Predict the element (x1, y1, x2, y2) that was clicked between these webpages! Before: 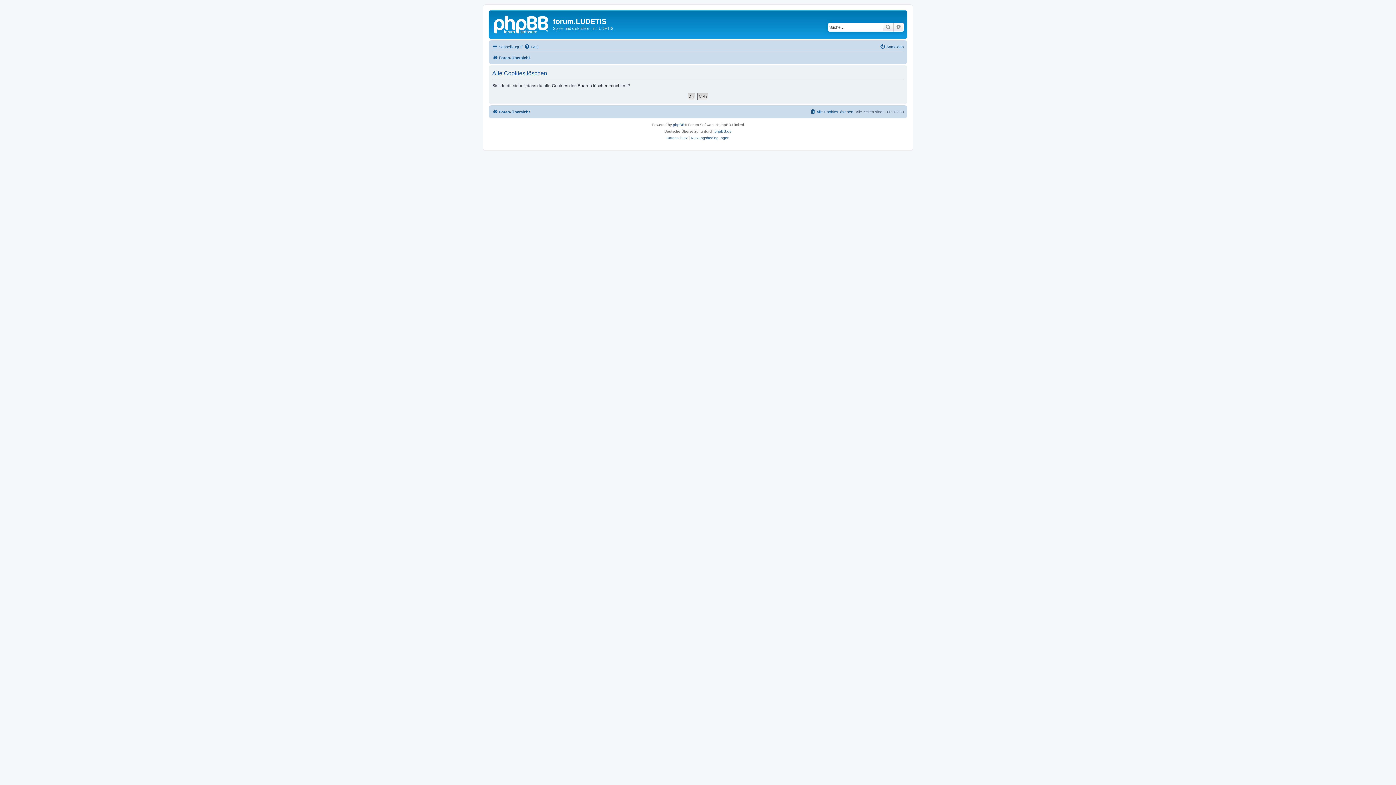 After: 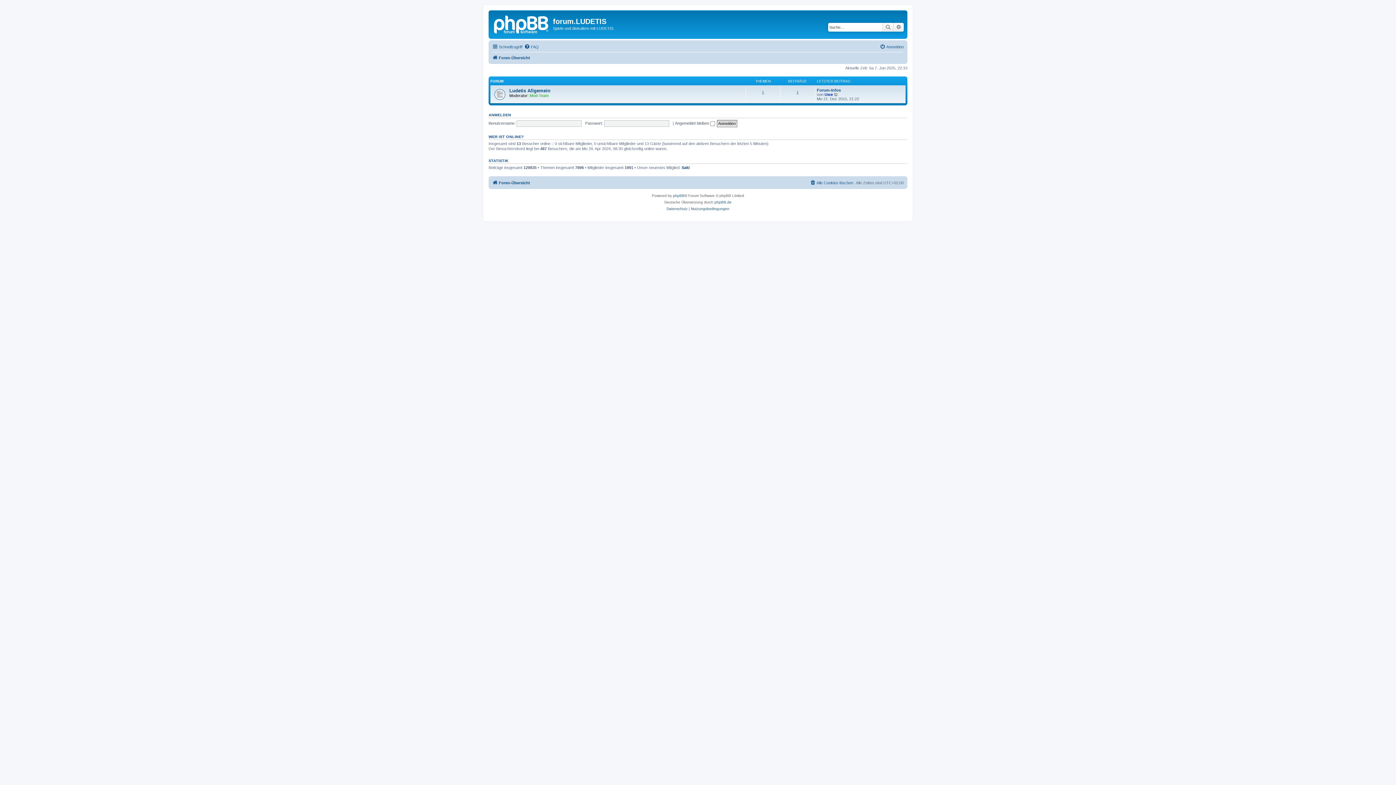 Action: bbox: (492, 53, 530, 62) label: Foren-Übersicht